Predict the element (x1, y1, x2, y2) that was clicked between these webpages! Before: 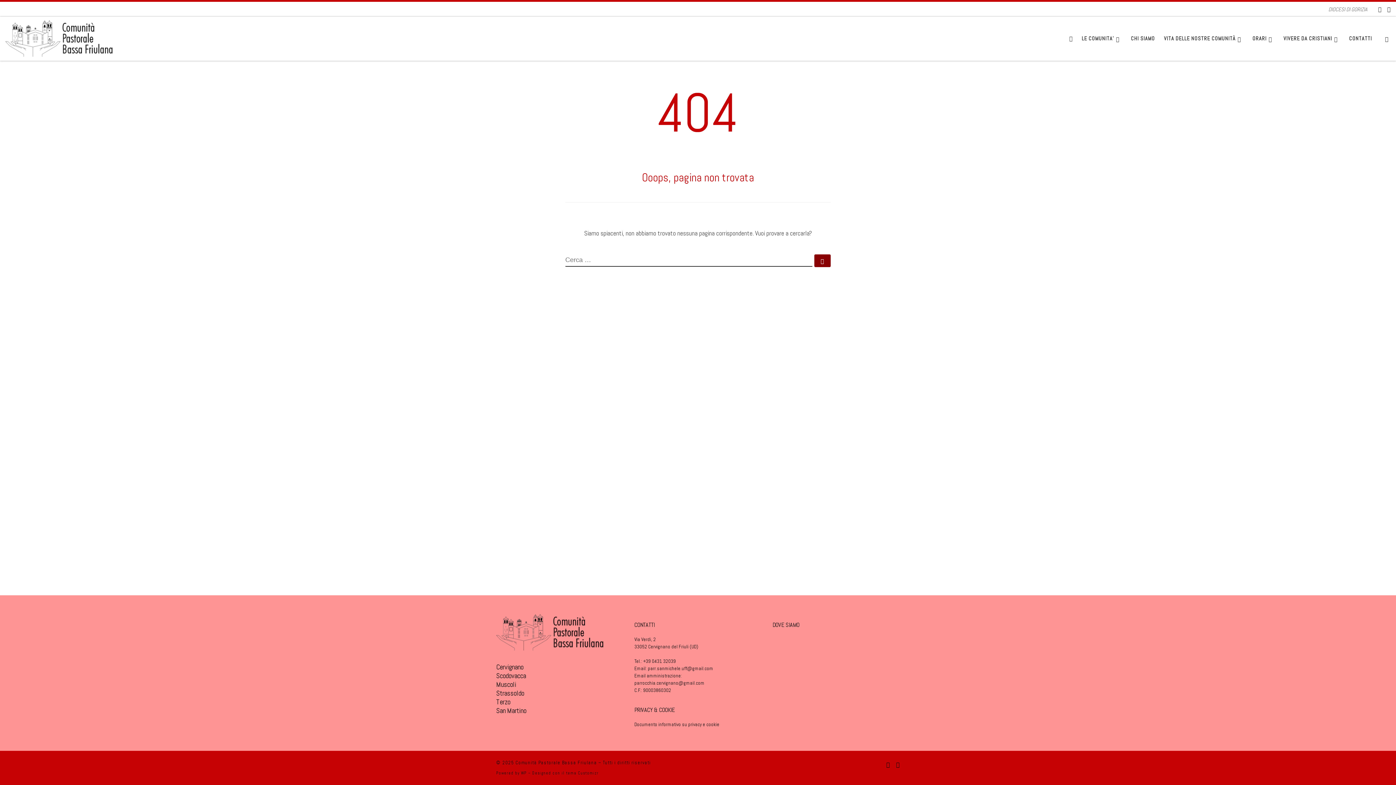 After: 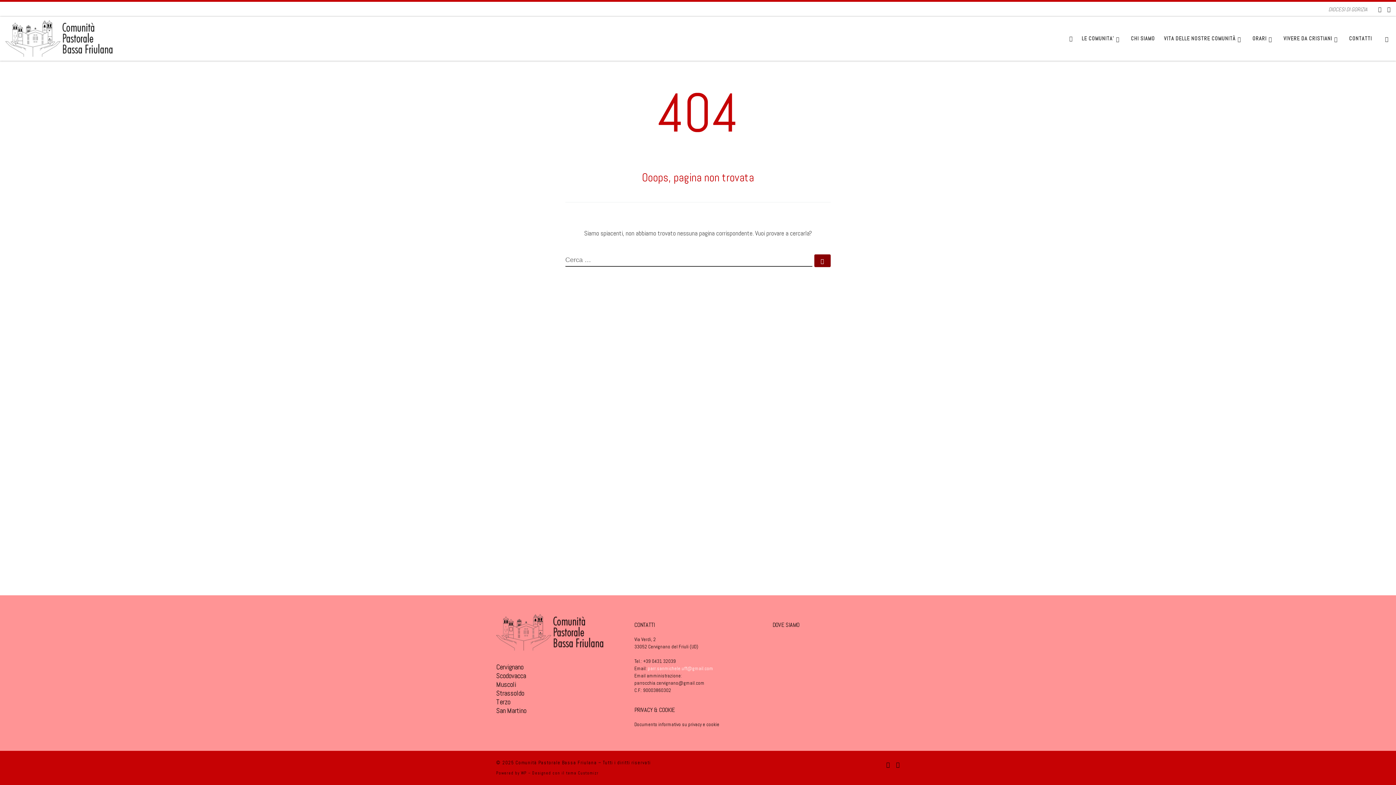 Action: bbox: (648, 665, 713, 672) label: parr.sanmichele.uff@gmail.com